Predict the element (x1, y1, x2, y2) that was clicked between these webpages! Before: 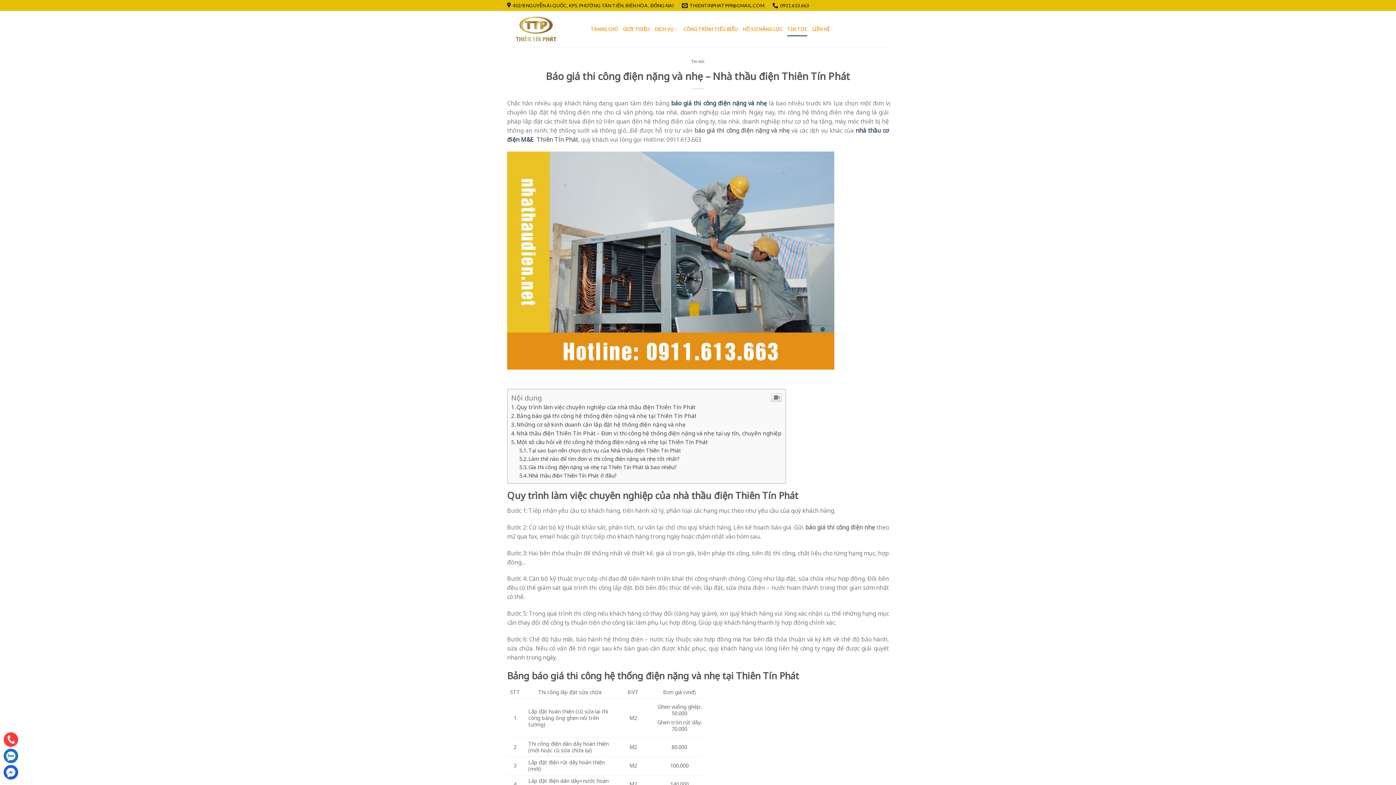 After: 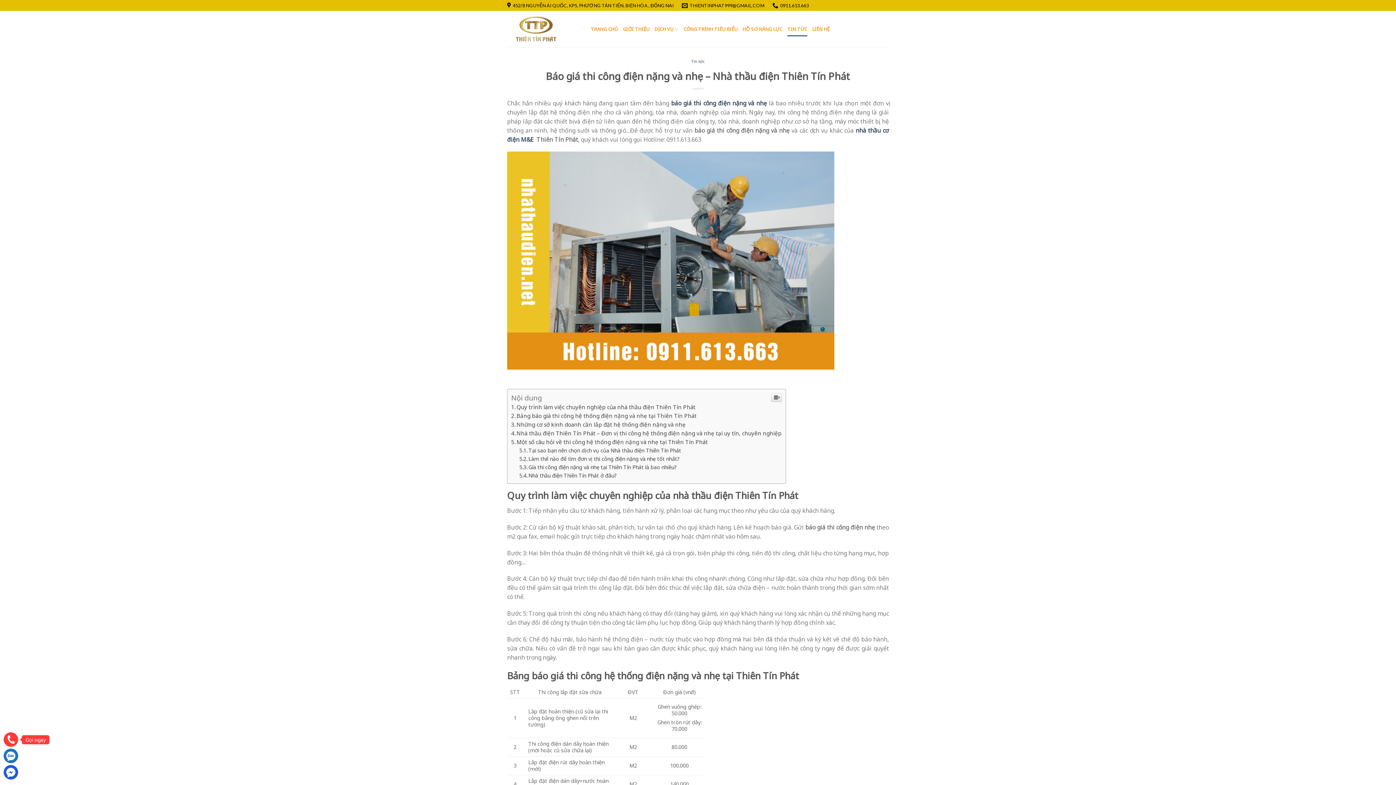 Action: bbox: (3, 732, 18, 747)